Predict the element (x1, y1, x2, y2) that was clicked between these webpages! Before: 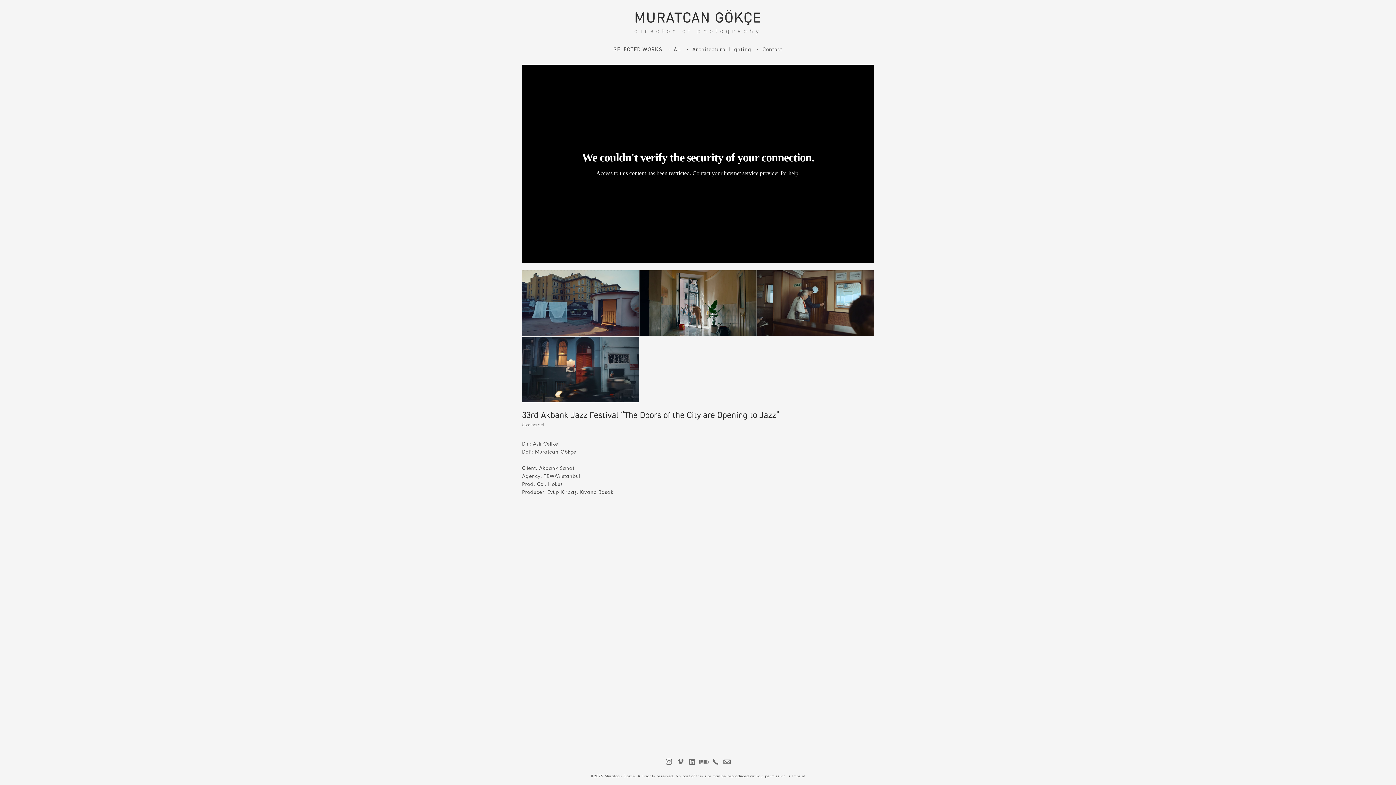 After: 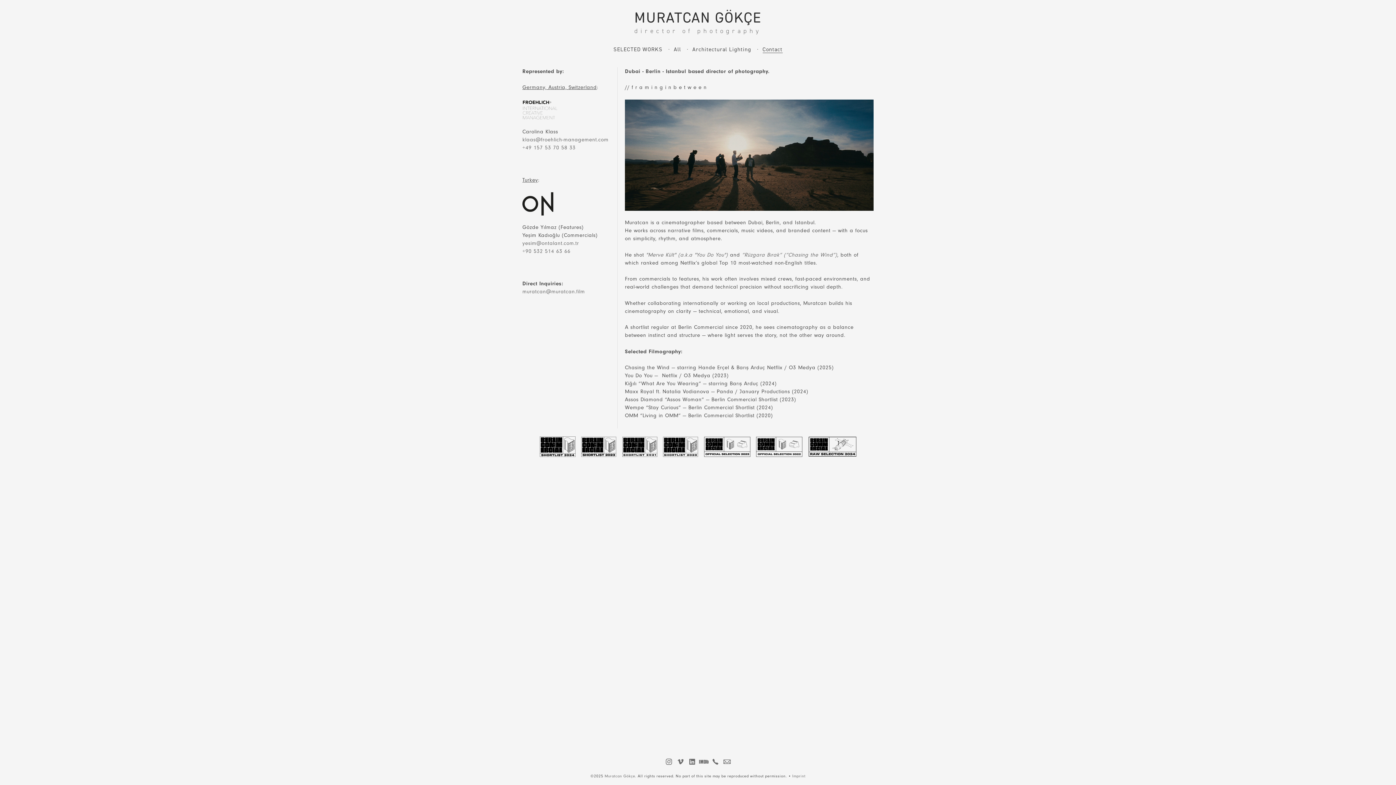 Action: bbox: (762, 45, 782, 52) label: Contact